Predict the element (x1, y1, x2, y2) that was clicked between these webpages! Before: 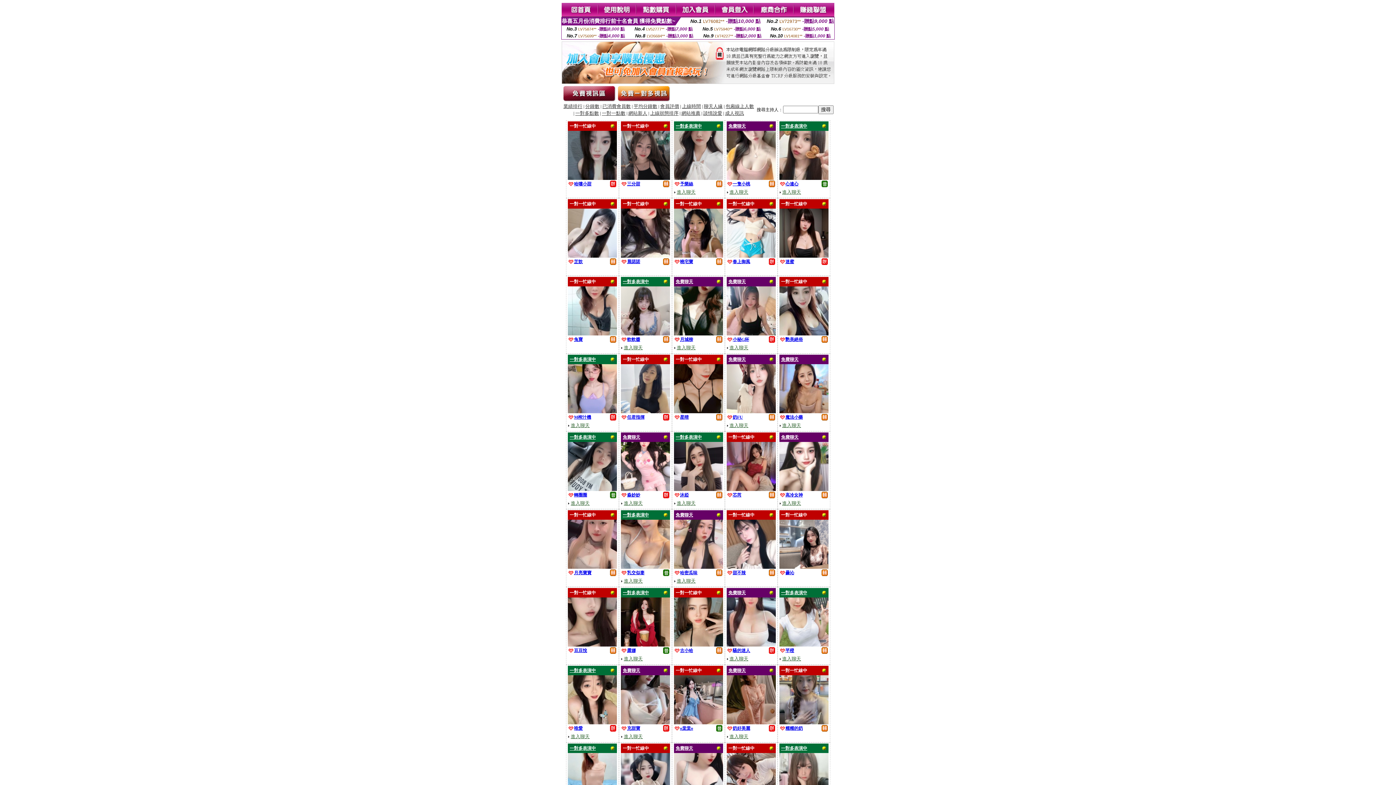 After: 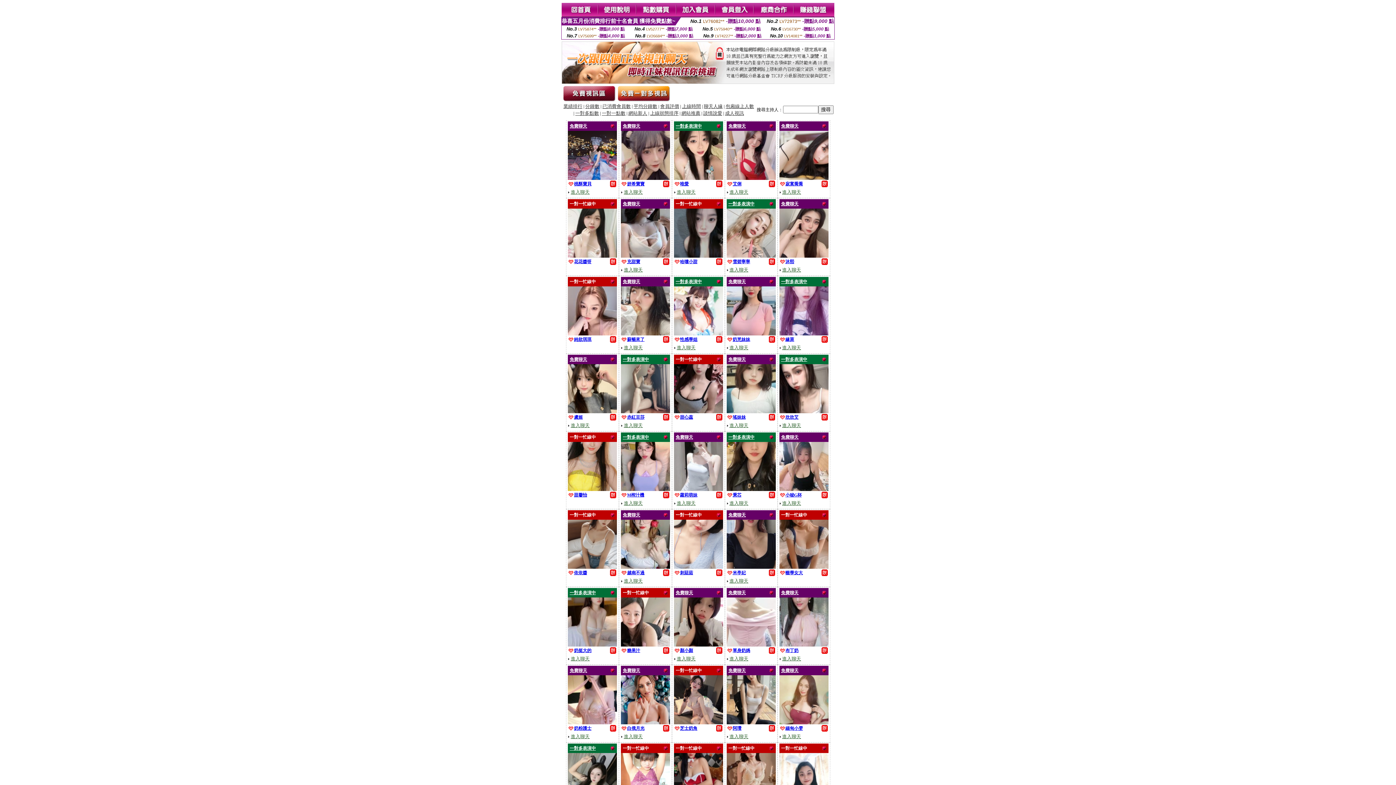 Action: bbox: (725, 110, 744, 116) label: 成人視訊